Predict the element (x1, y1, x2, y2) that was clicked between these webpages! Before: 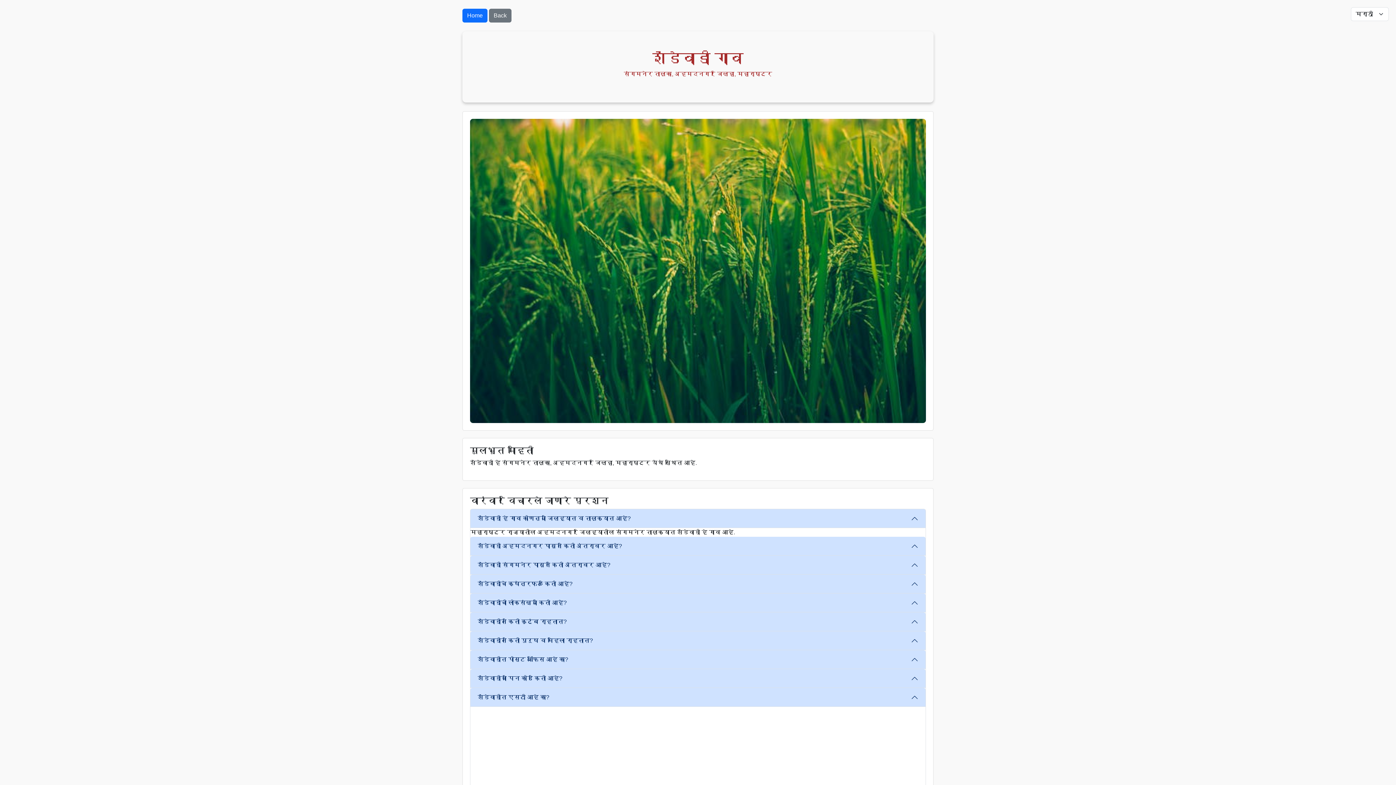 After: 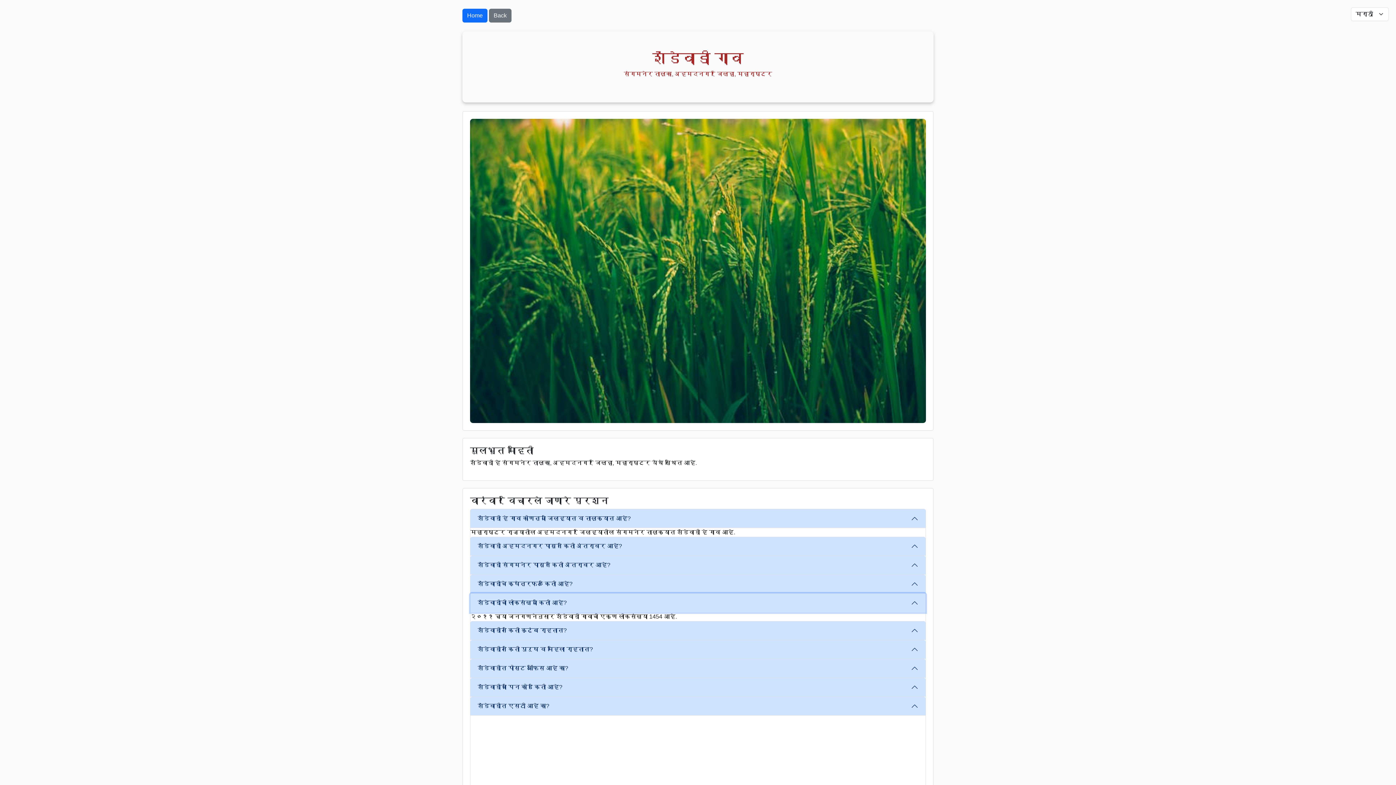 Action: label: शेंडेवाडीची लोकसंख्या किती आहे? bbox: (470, 593, 925, 612)